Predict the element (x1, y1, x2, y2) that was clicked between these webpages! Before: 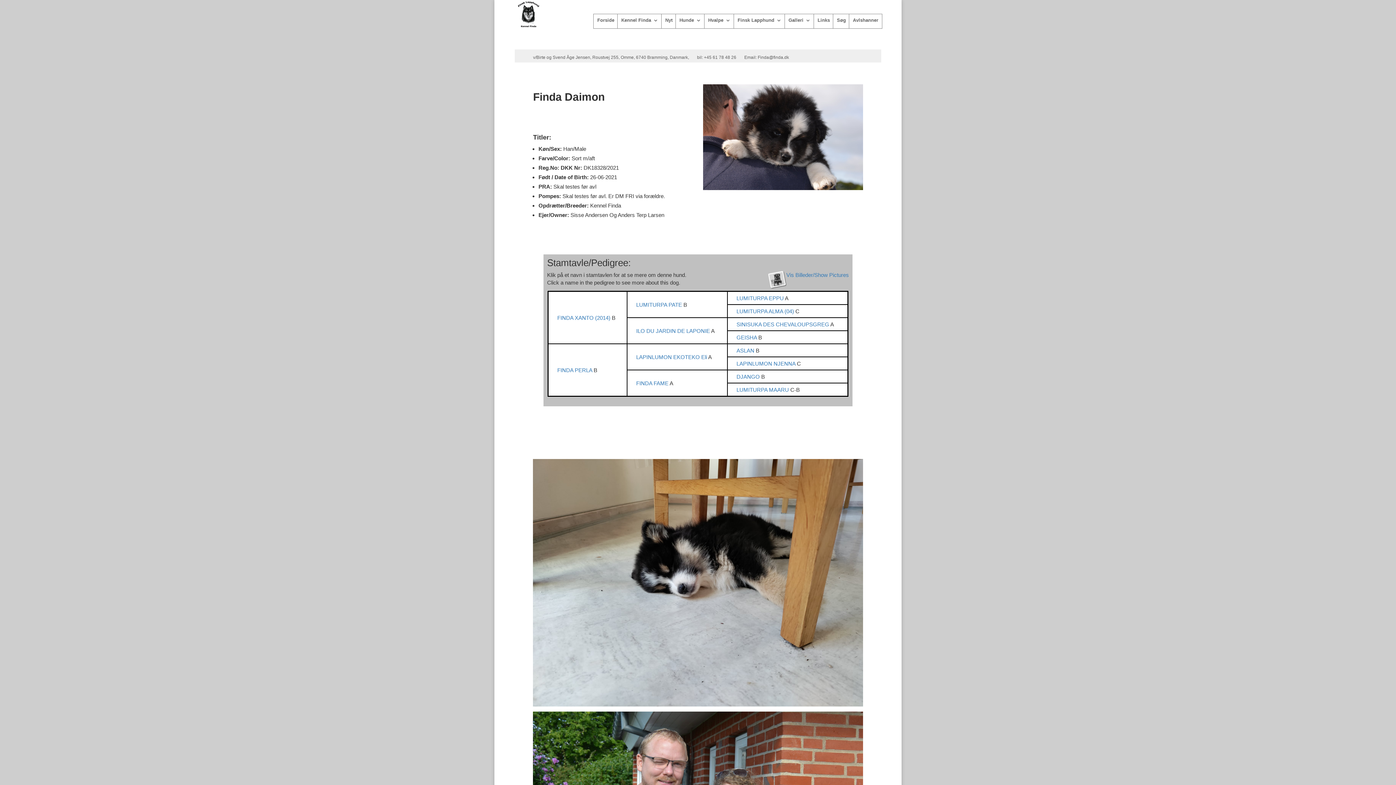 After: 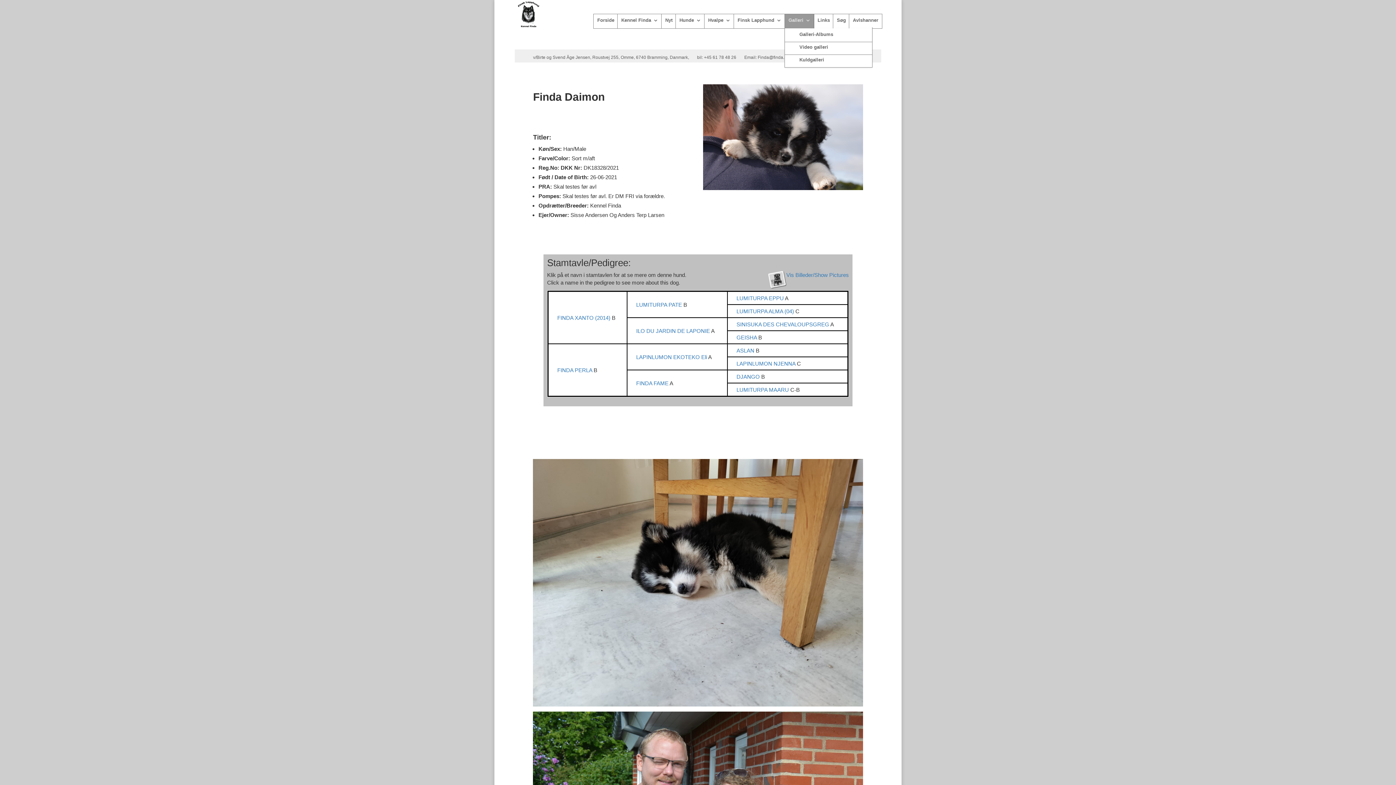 Action: label: Galleri bbox: (788, 17, 810, 24)